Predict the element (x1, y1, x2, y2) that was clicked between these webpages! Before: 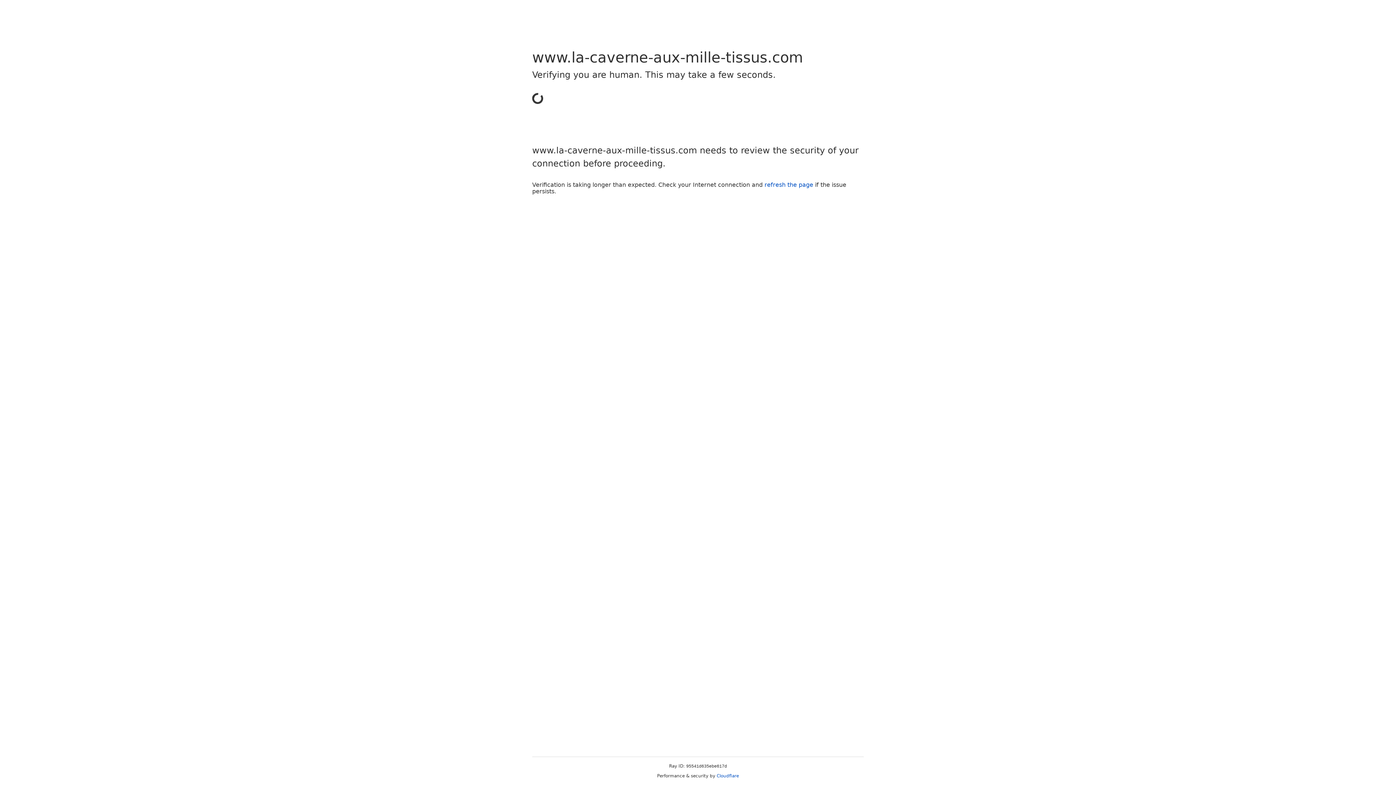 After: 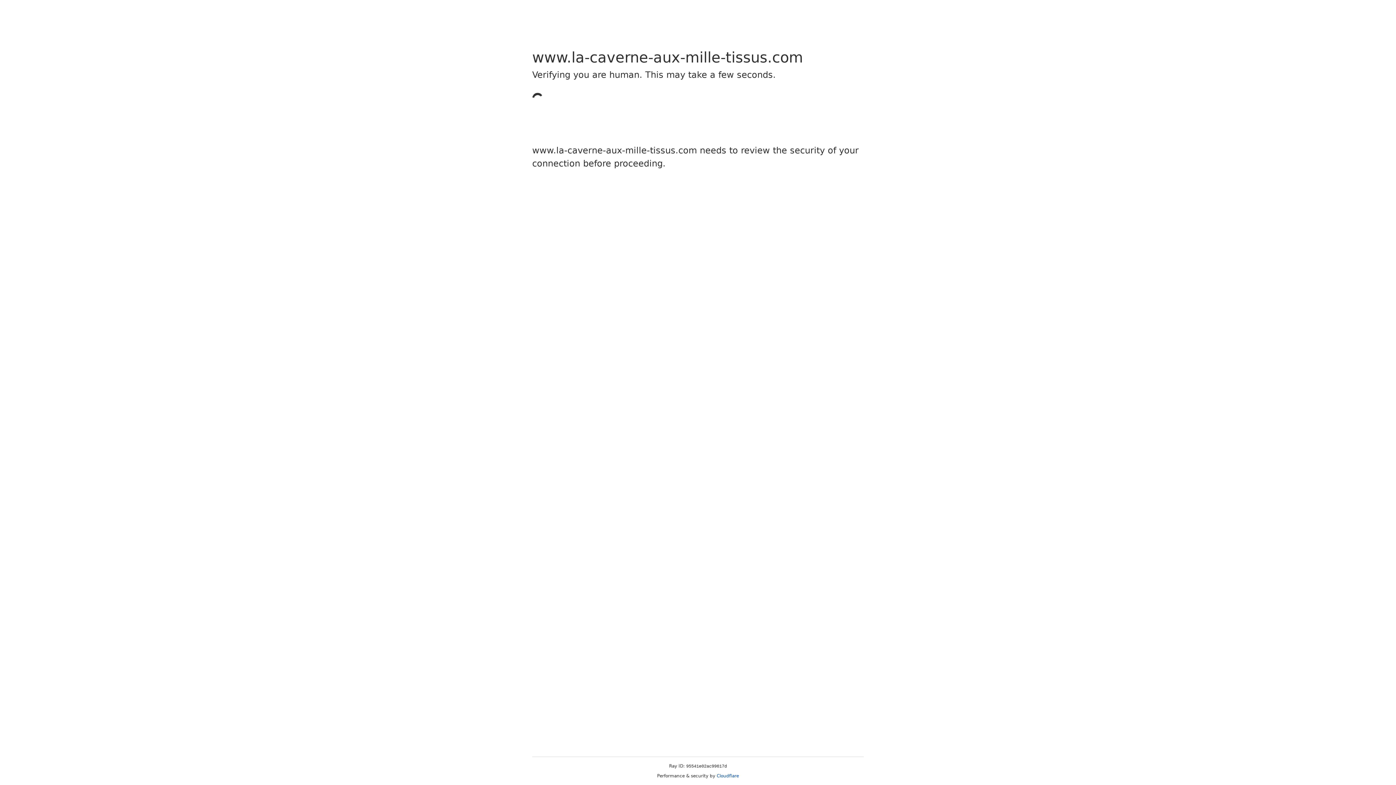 Action: bbox: (716, 773, 739, 778) label: Cloudflare